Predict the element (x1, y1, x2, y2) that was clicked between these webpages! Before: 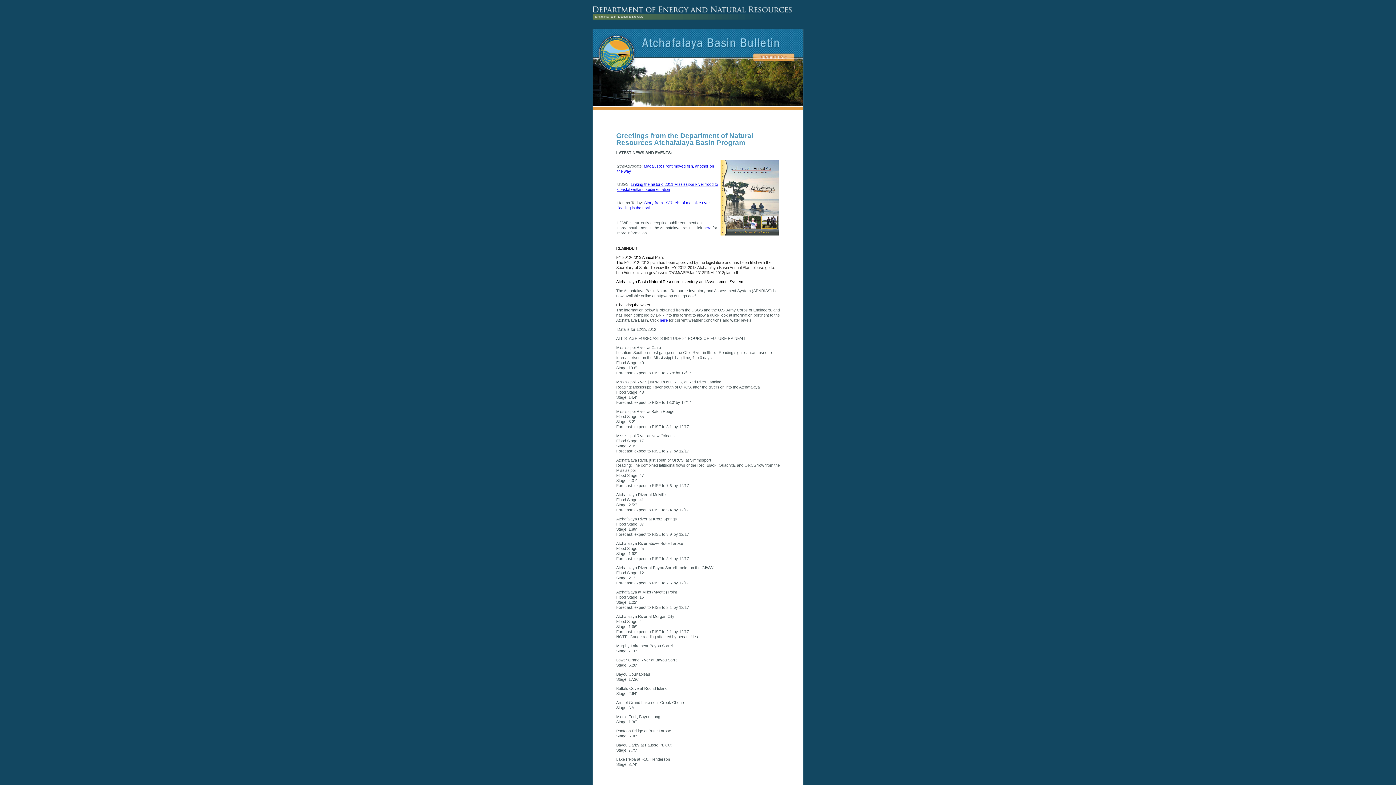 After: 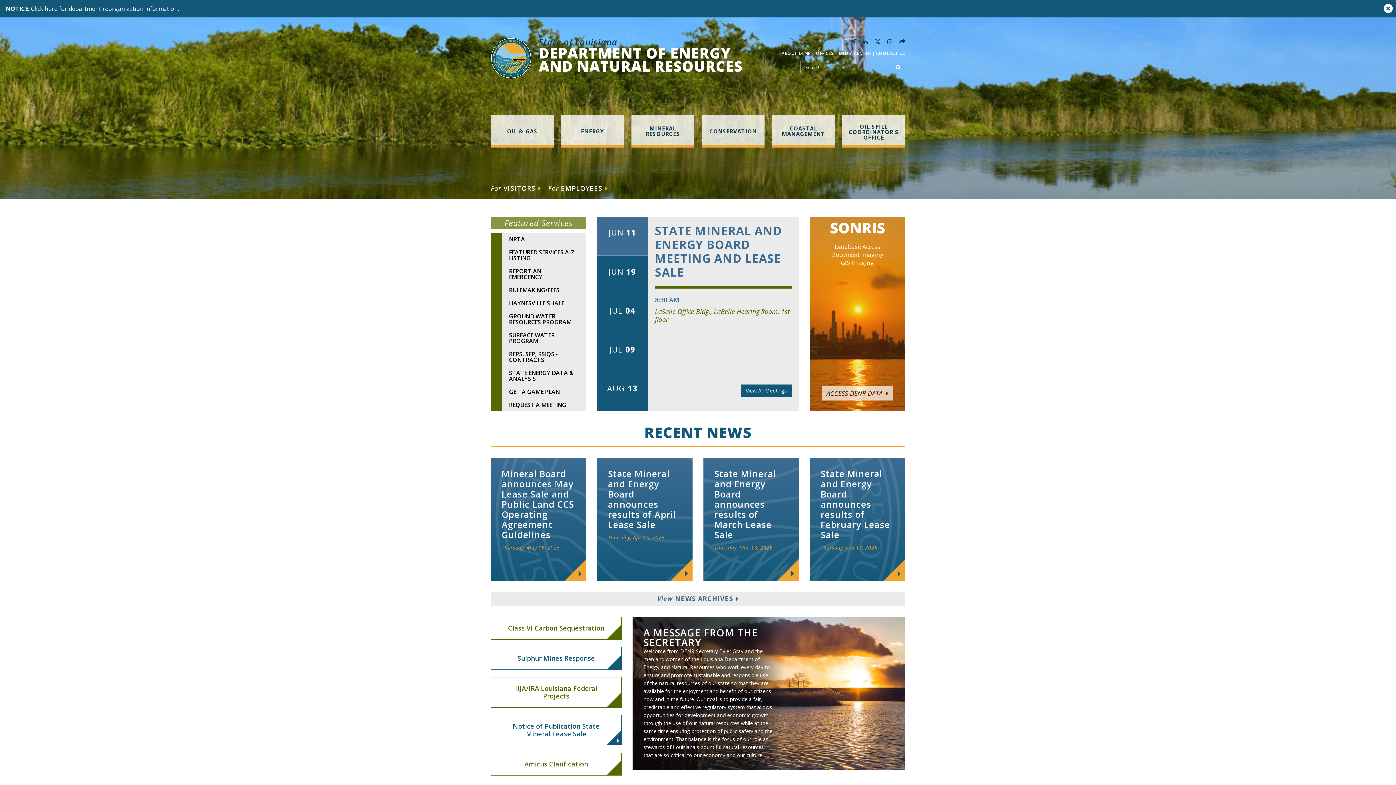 Action: bbox: (592, 0, 803, 28)